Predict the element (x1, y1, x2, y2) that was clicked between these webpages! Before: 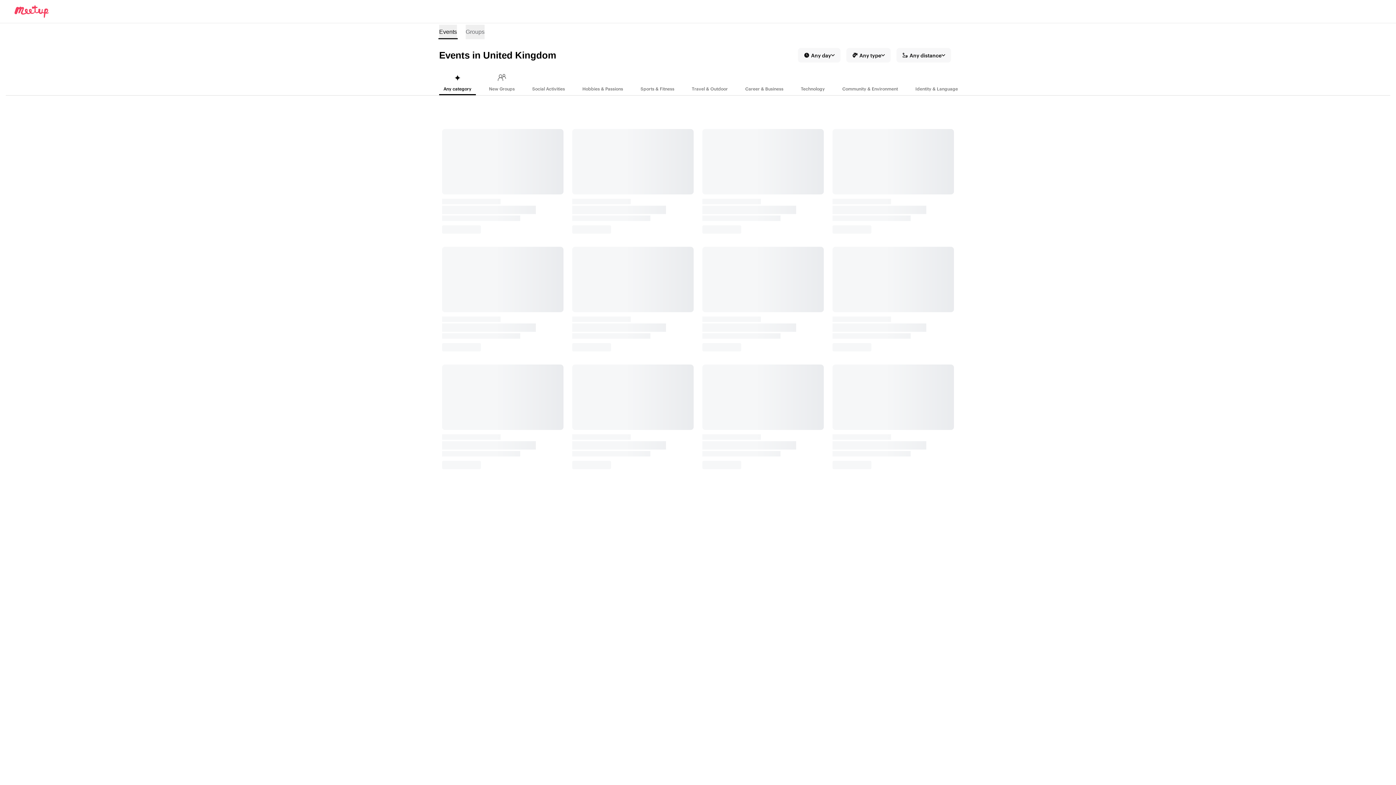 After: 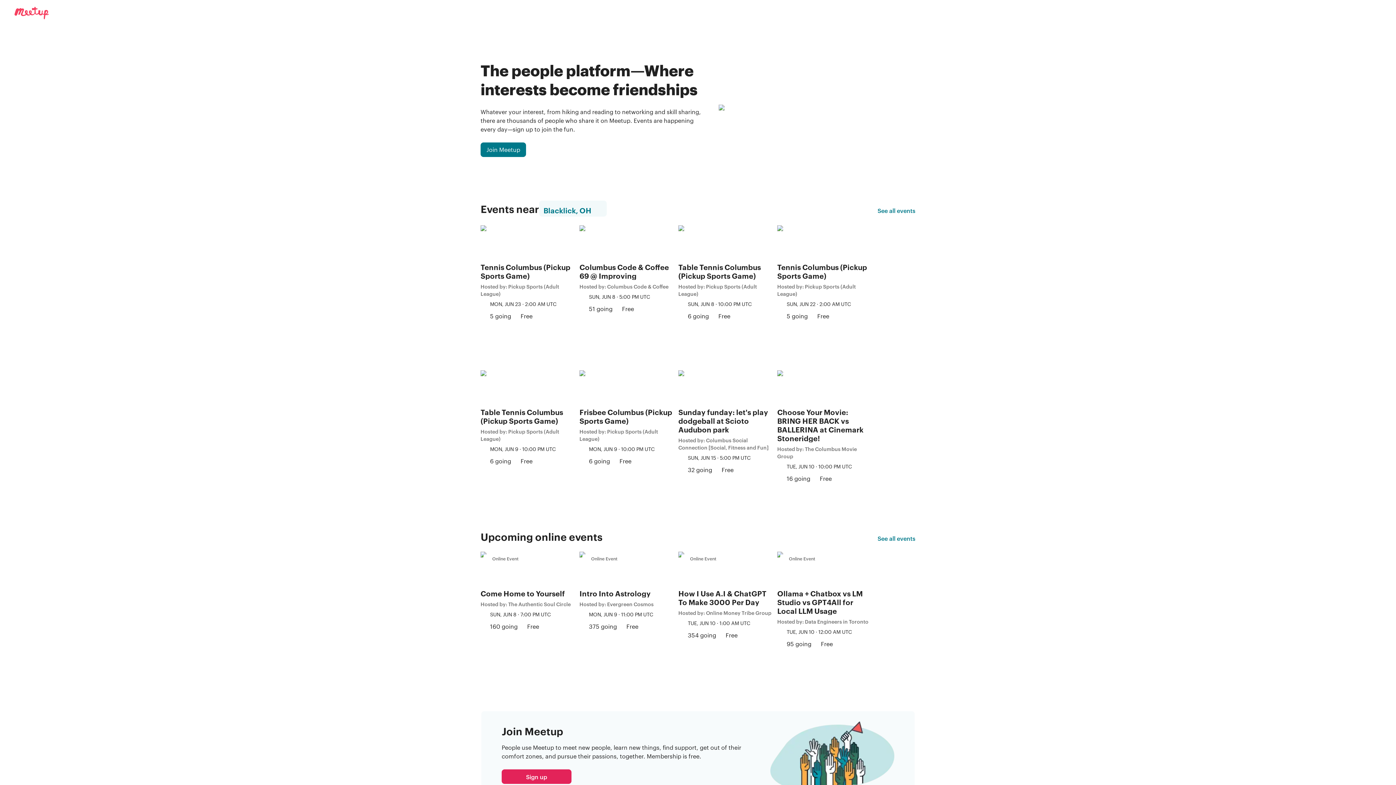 Action: label: Meetup logo bbox: (5, 5, 48, 17)